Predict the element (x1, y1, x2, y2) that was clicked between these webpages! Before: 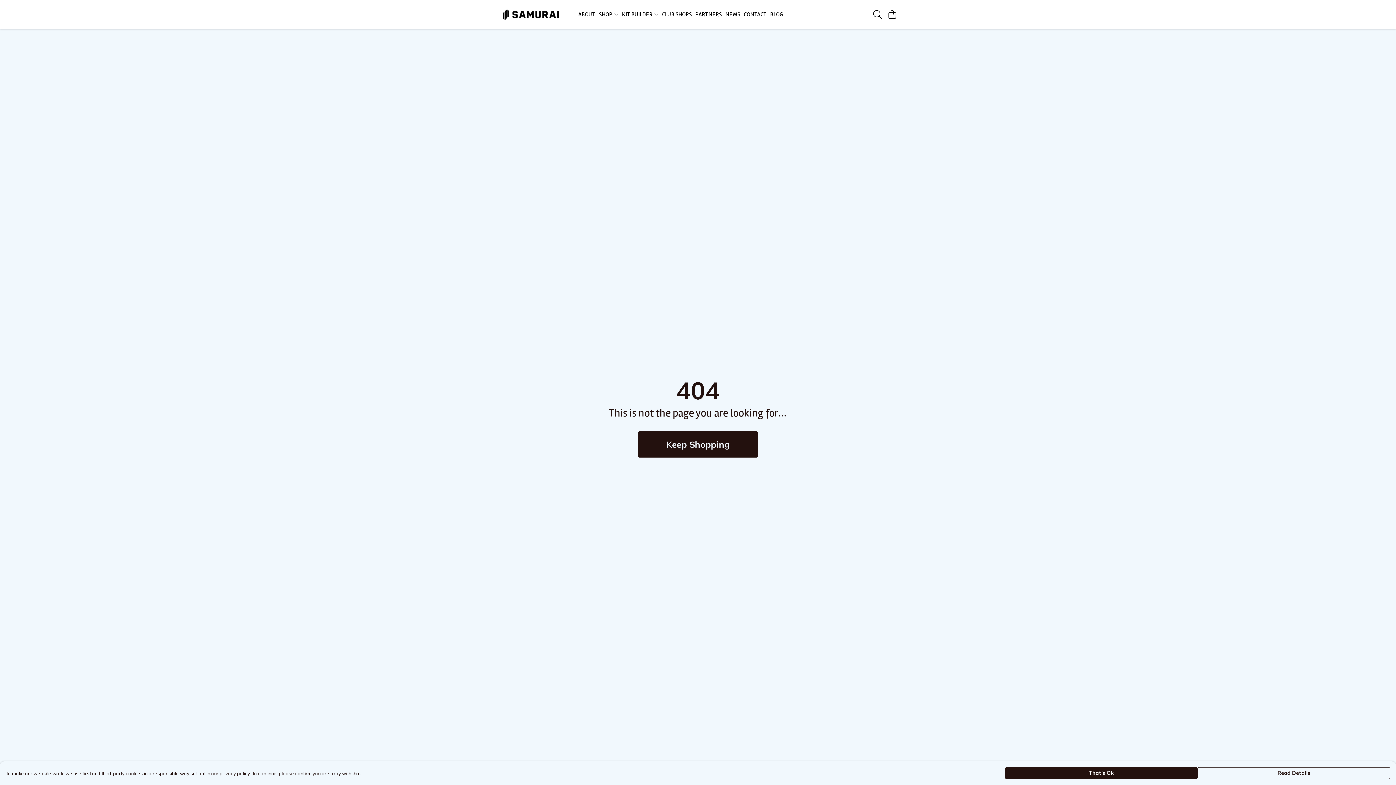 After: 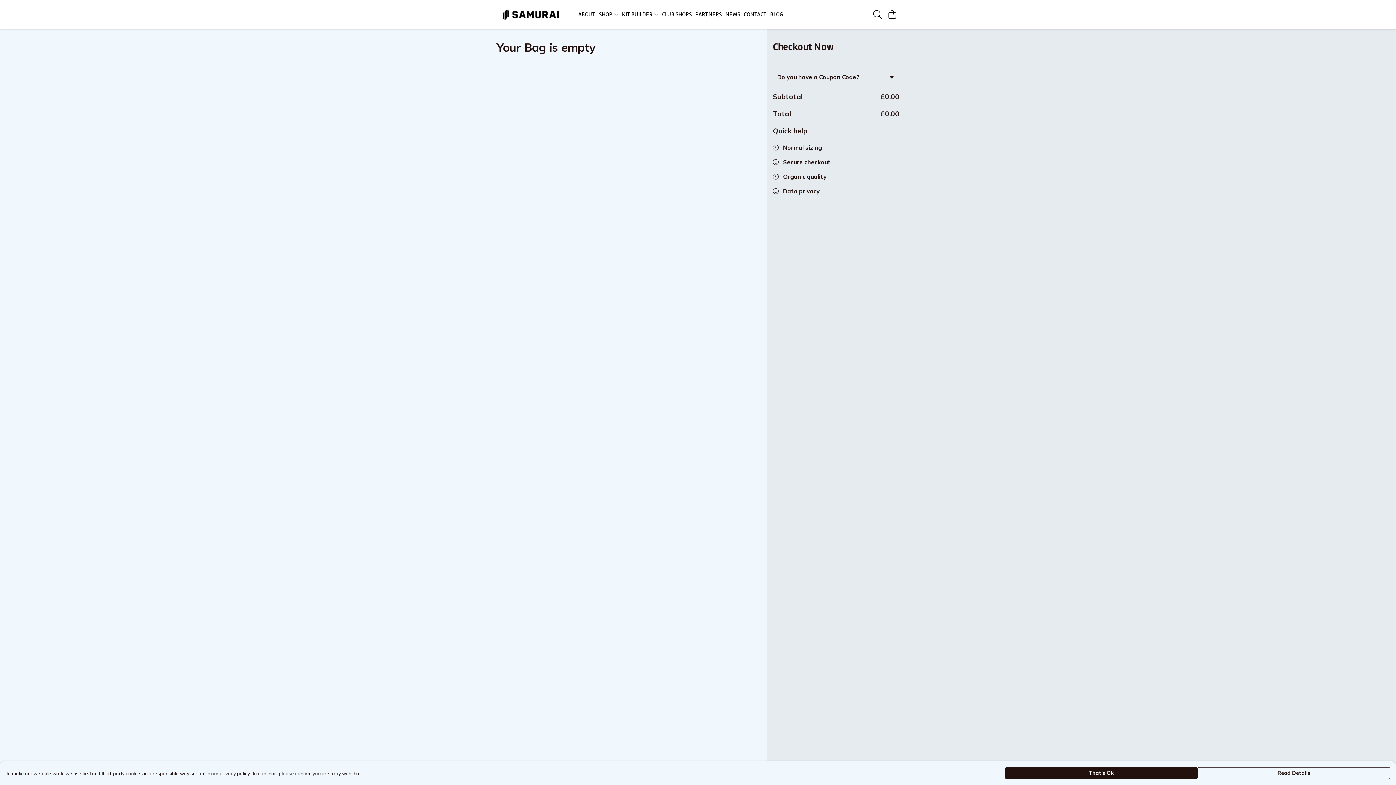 Action: label: View basket bbox: (885, 7, 899, 21)